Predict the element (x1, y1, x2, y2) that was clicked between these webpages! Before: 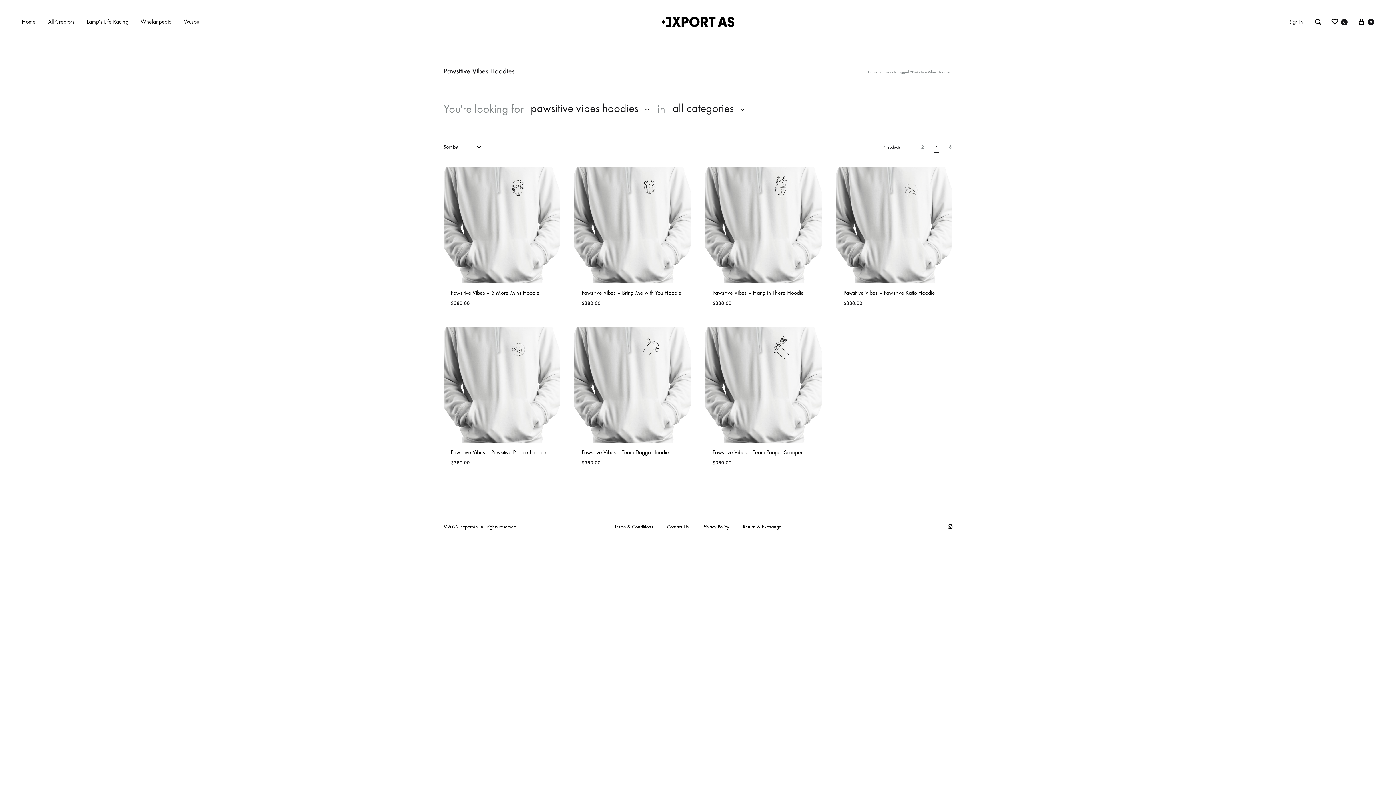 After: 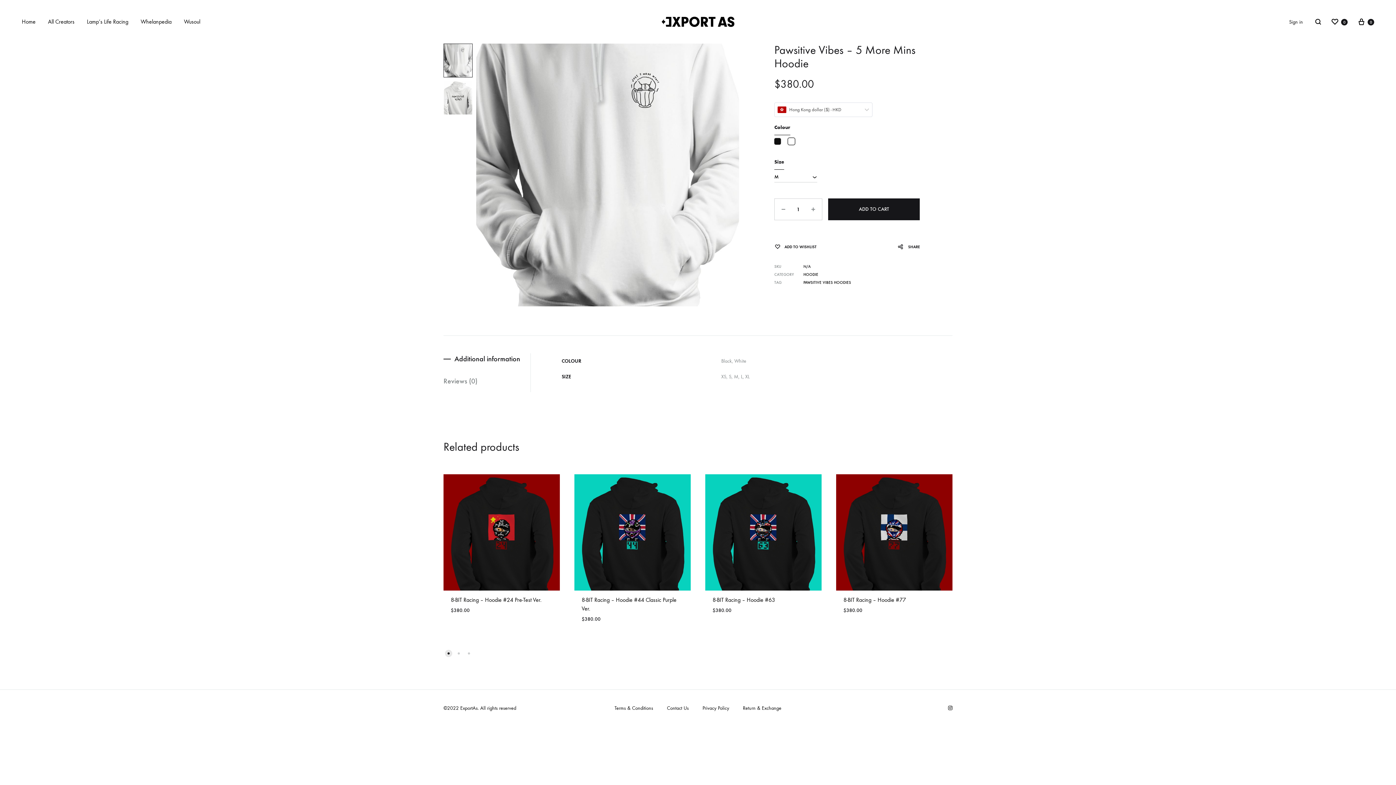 Action: bbox: (443, 167, 560, 283)